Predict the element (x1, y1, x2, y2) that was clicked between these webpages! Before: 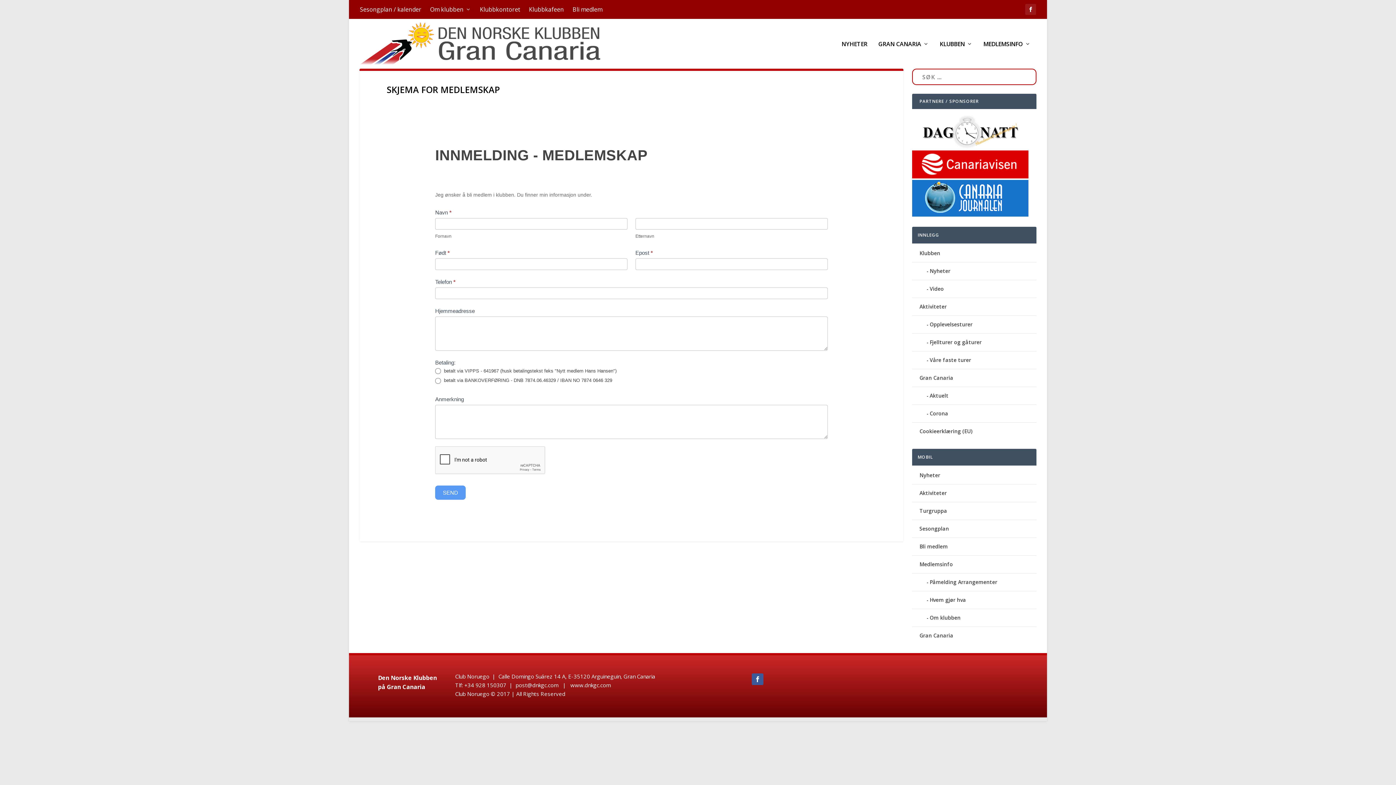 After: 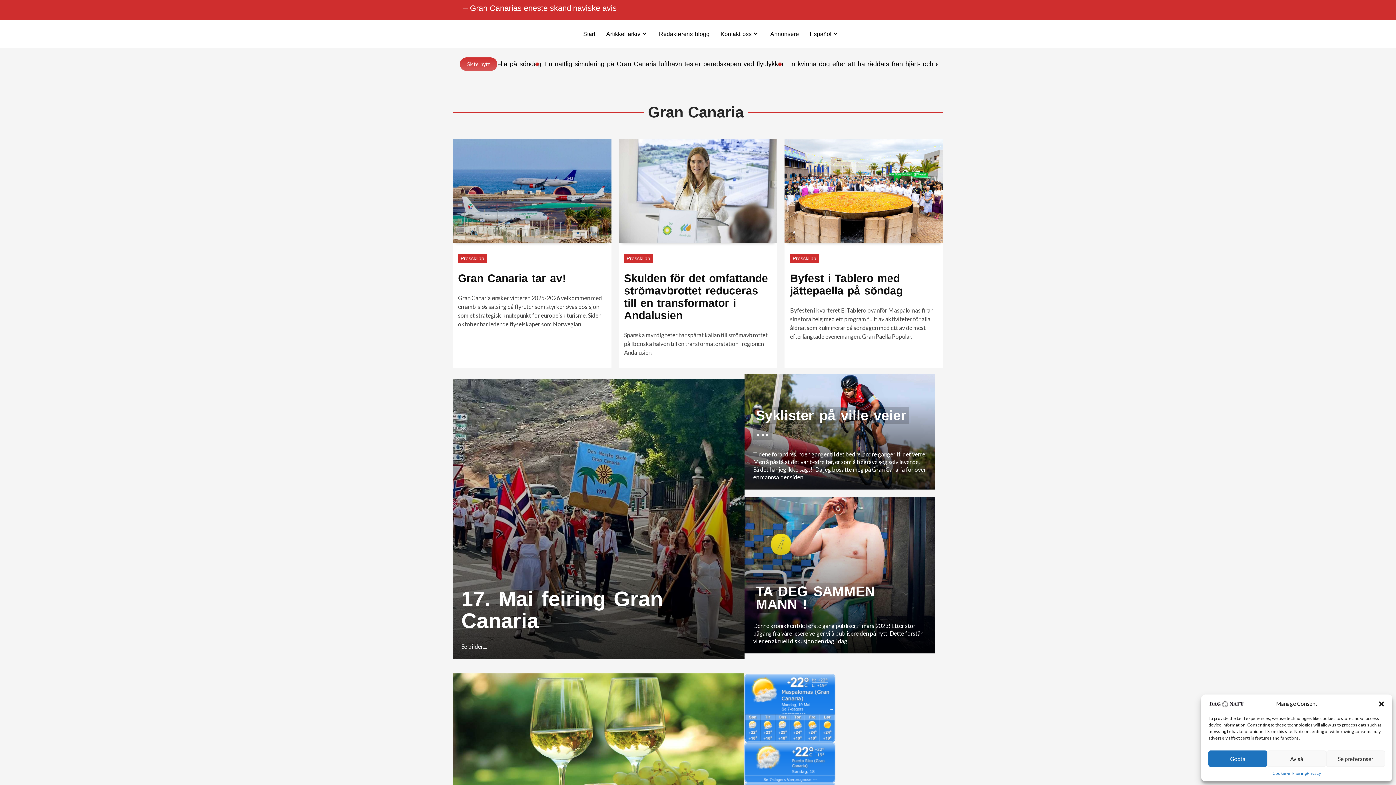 Action: bbox: (912, 143, 1028, 150)